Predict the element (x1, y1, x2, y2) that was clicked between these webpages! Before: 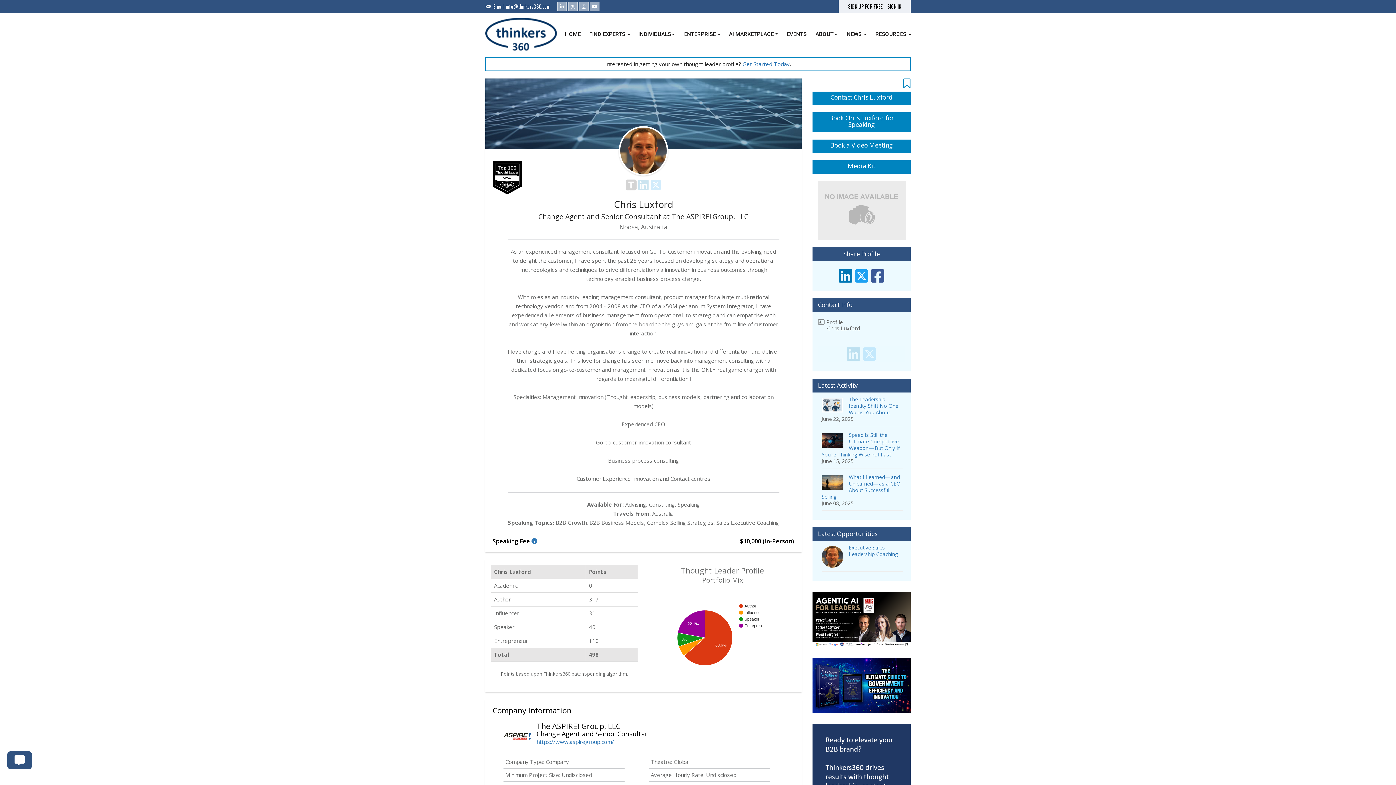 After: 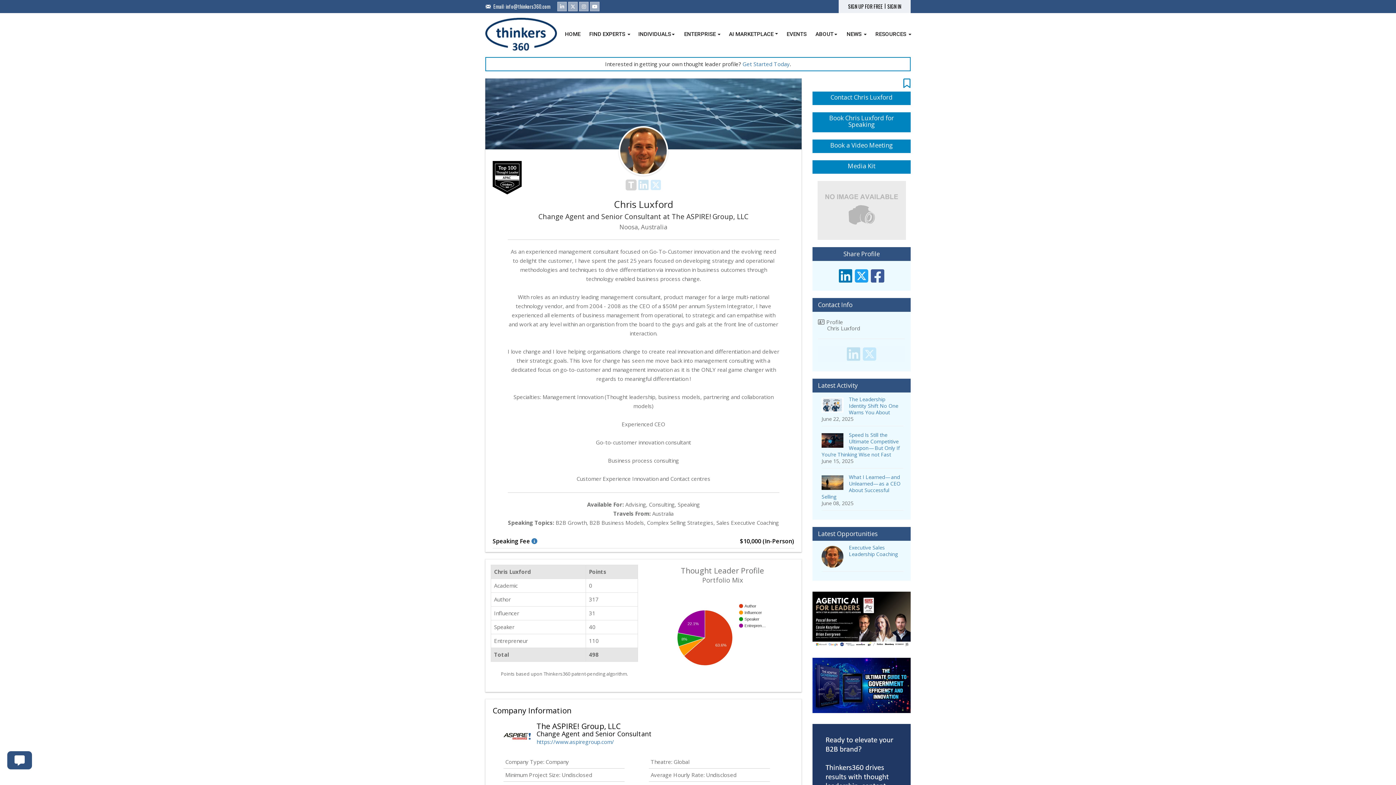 Action: bbox: (838, 275, 853, 283)